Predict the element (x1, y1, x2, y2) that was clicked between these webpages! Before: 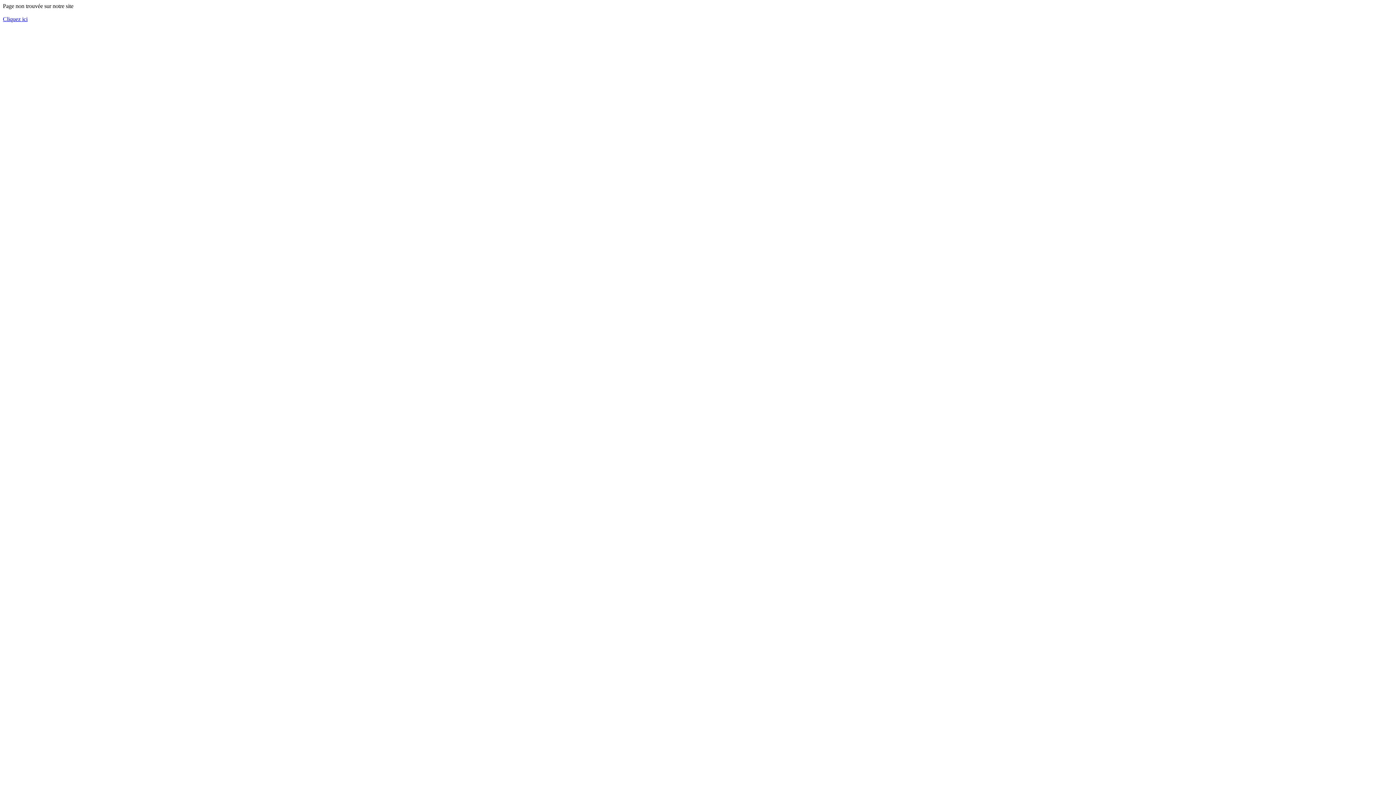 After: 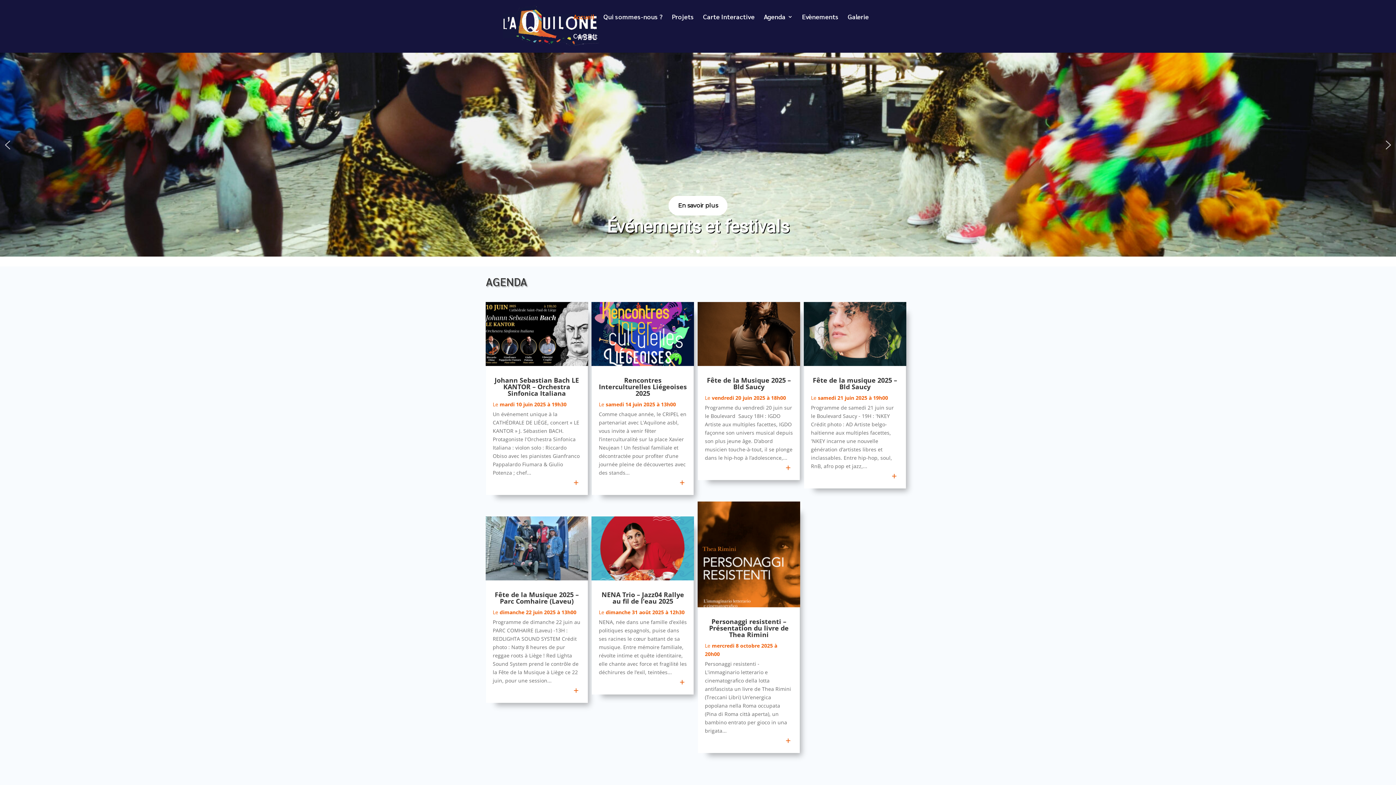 Action: label: Cliquez ici bbox: (2, 16, 27, 22)